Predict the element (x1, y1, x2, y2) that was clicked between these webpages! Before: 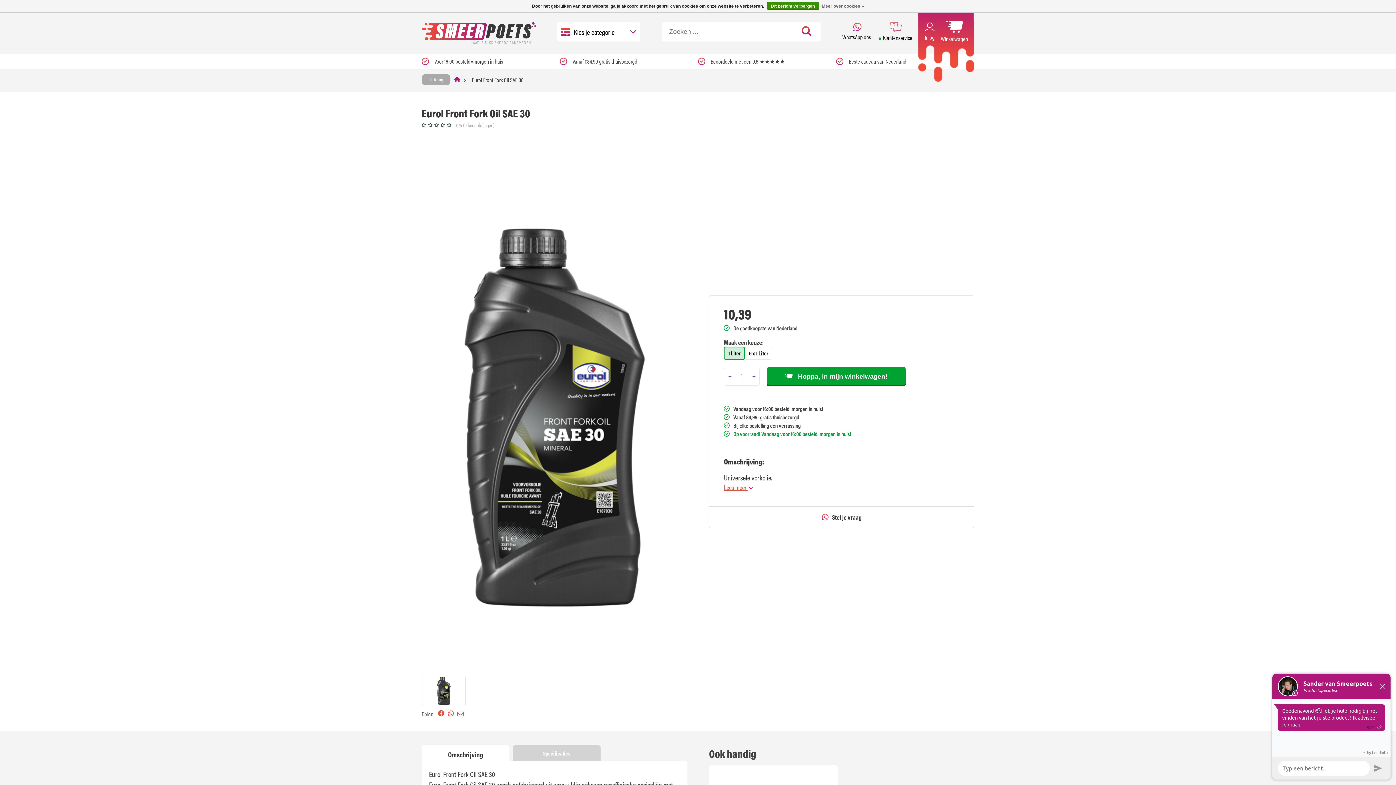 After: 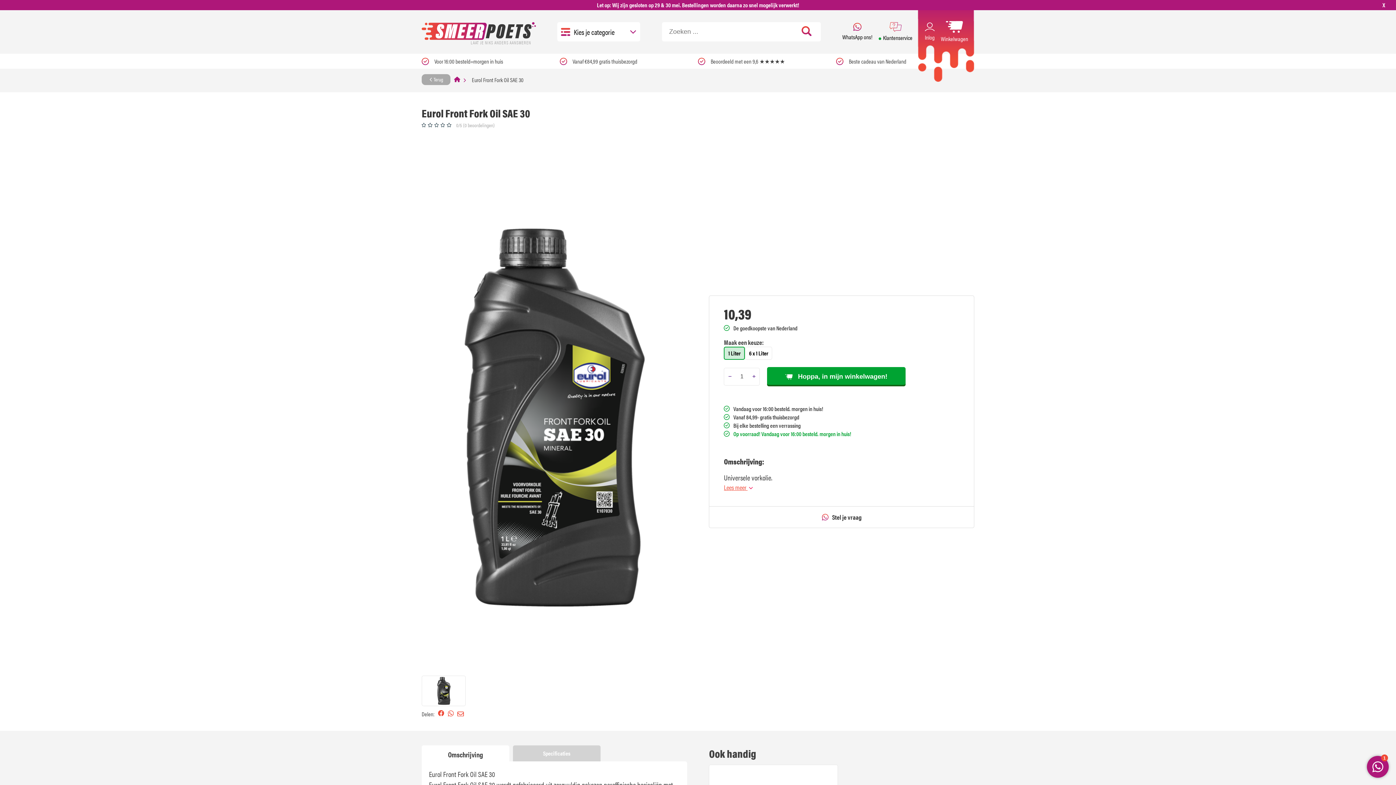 Action: bbox: (767, 1, 819, 9) label: Dit bericht verbergen